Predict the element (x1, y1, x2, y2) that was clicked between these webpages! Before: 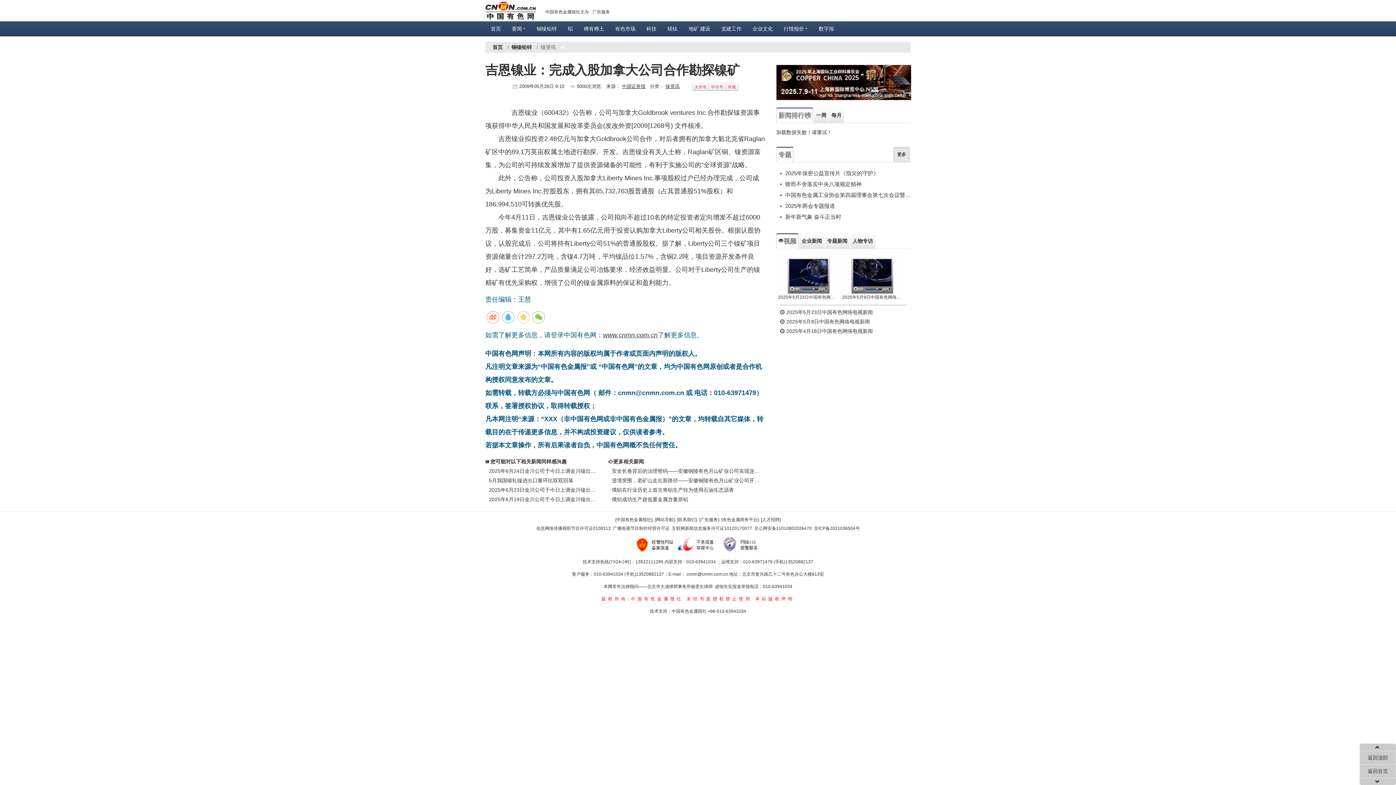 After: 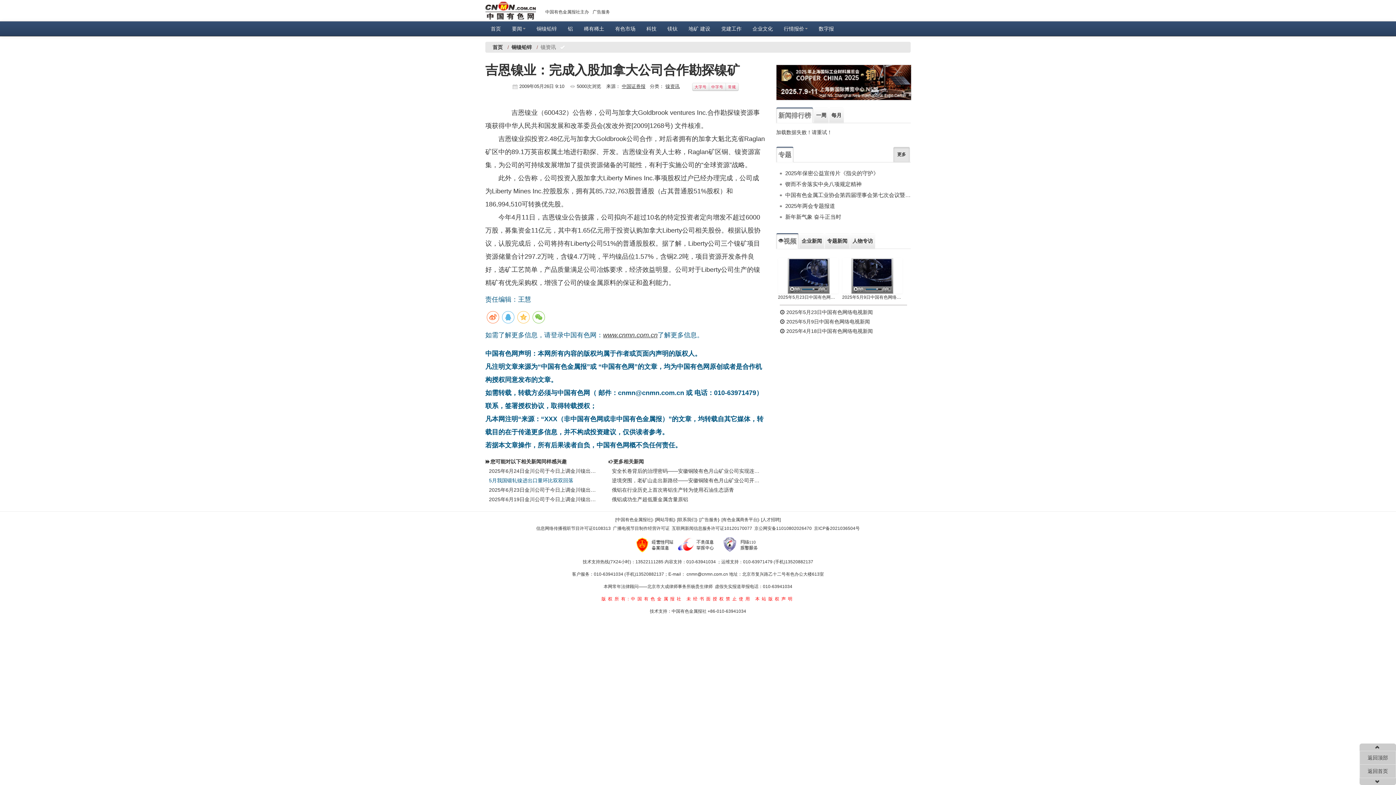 Action: label: 5月我国锻轧镍进出口量环比双双回落 bbox: (489, 475, 597, 485)